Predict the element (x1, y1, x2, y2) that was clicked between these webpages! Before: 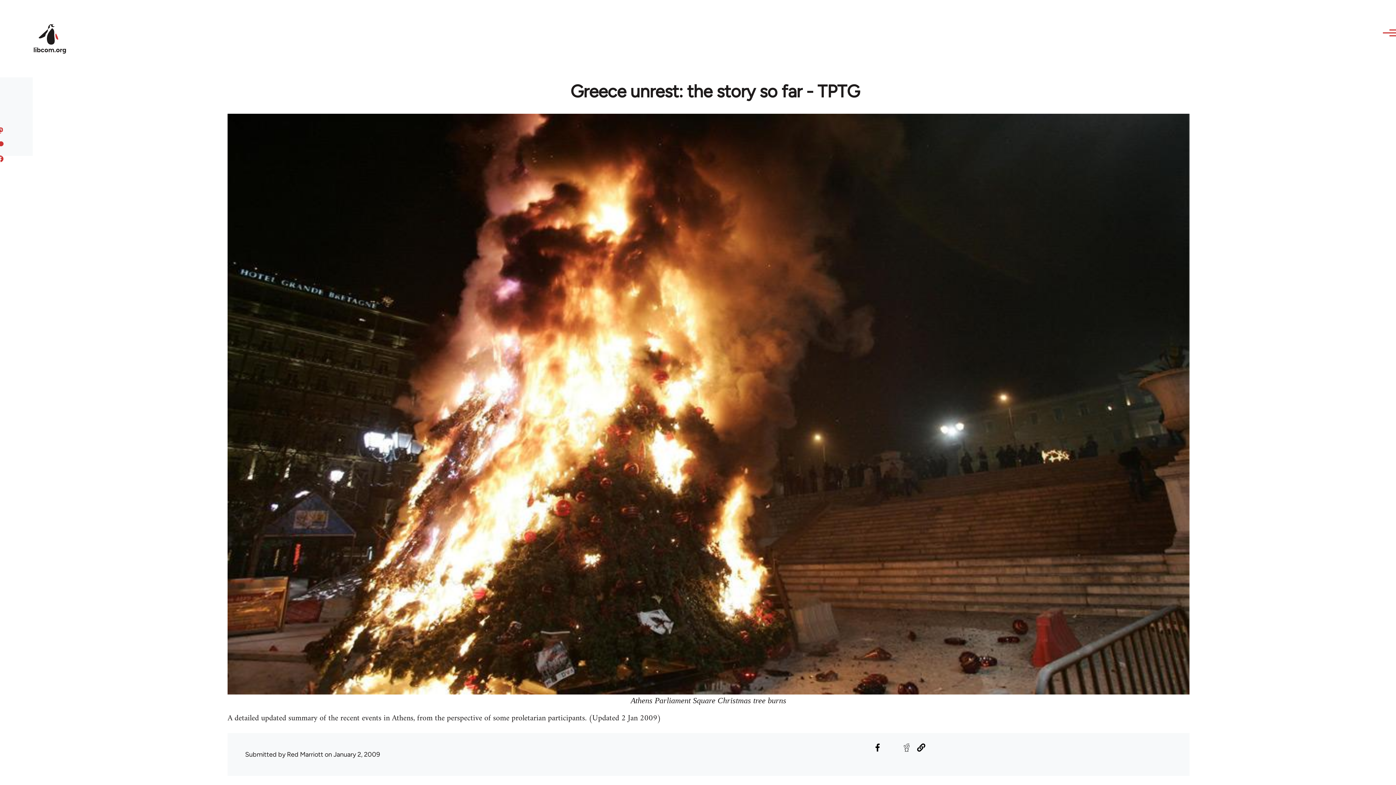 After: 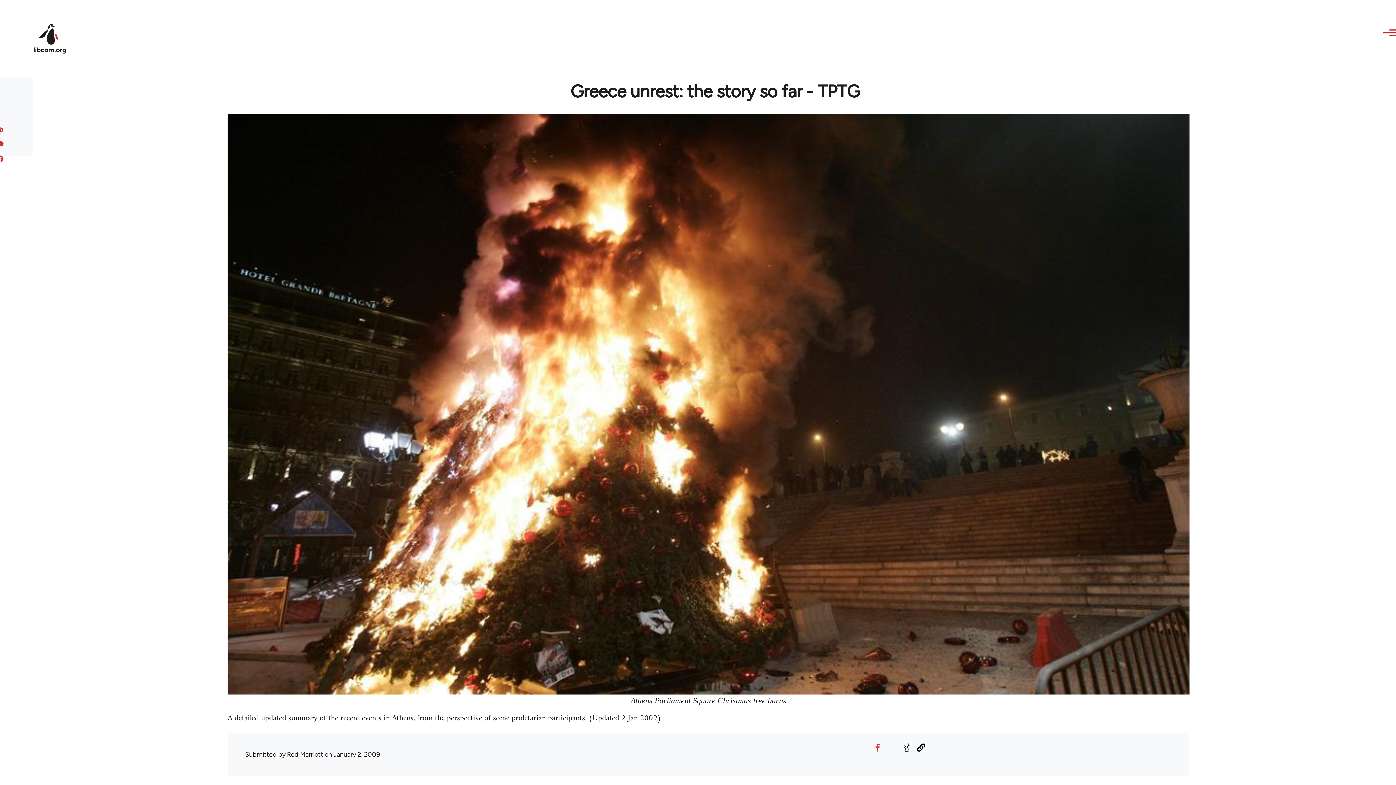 Action: bbox: (871, 742, 883, 753) label: Share to Facebook